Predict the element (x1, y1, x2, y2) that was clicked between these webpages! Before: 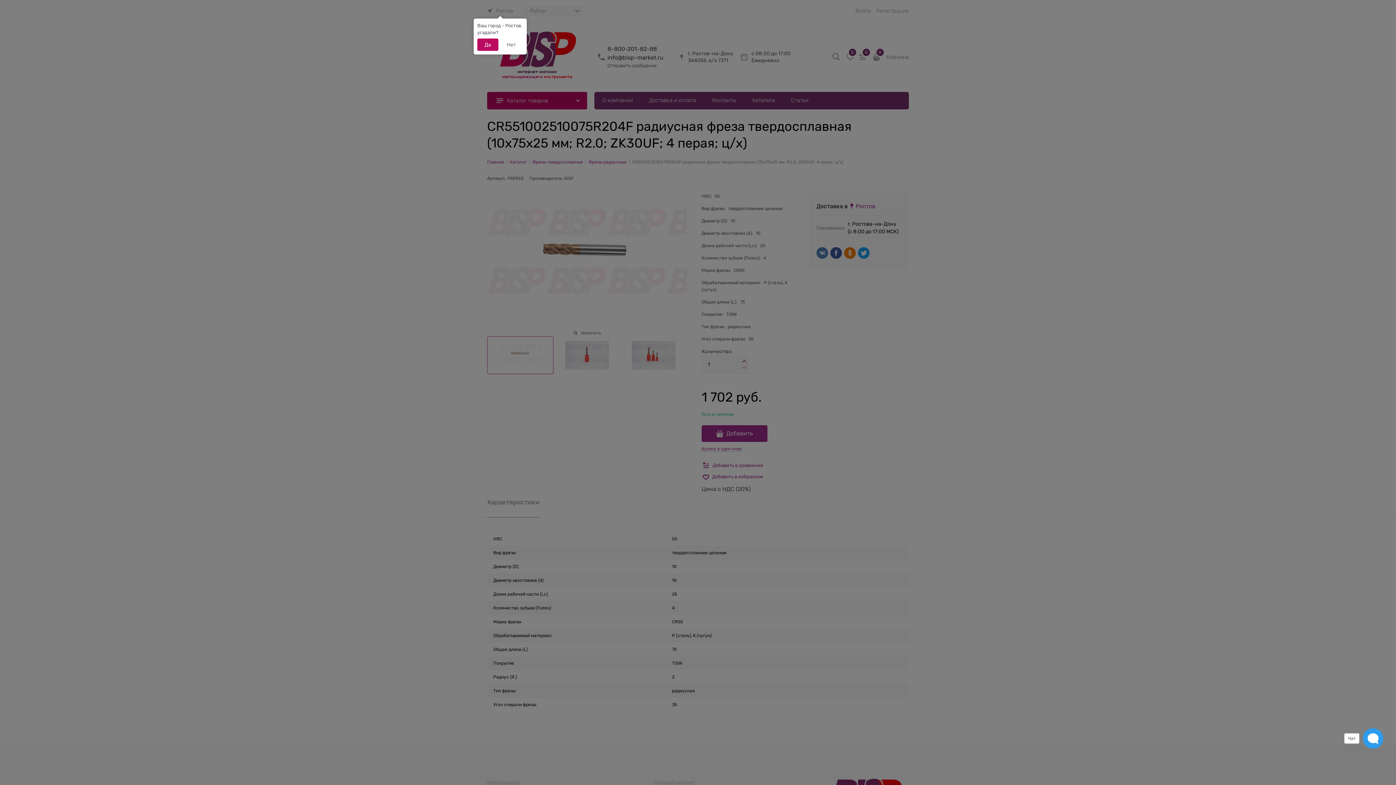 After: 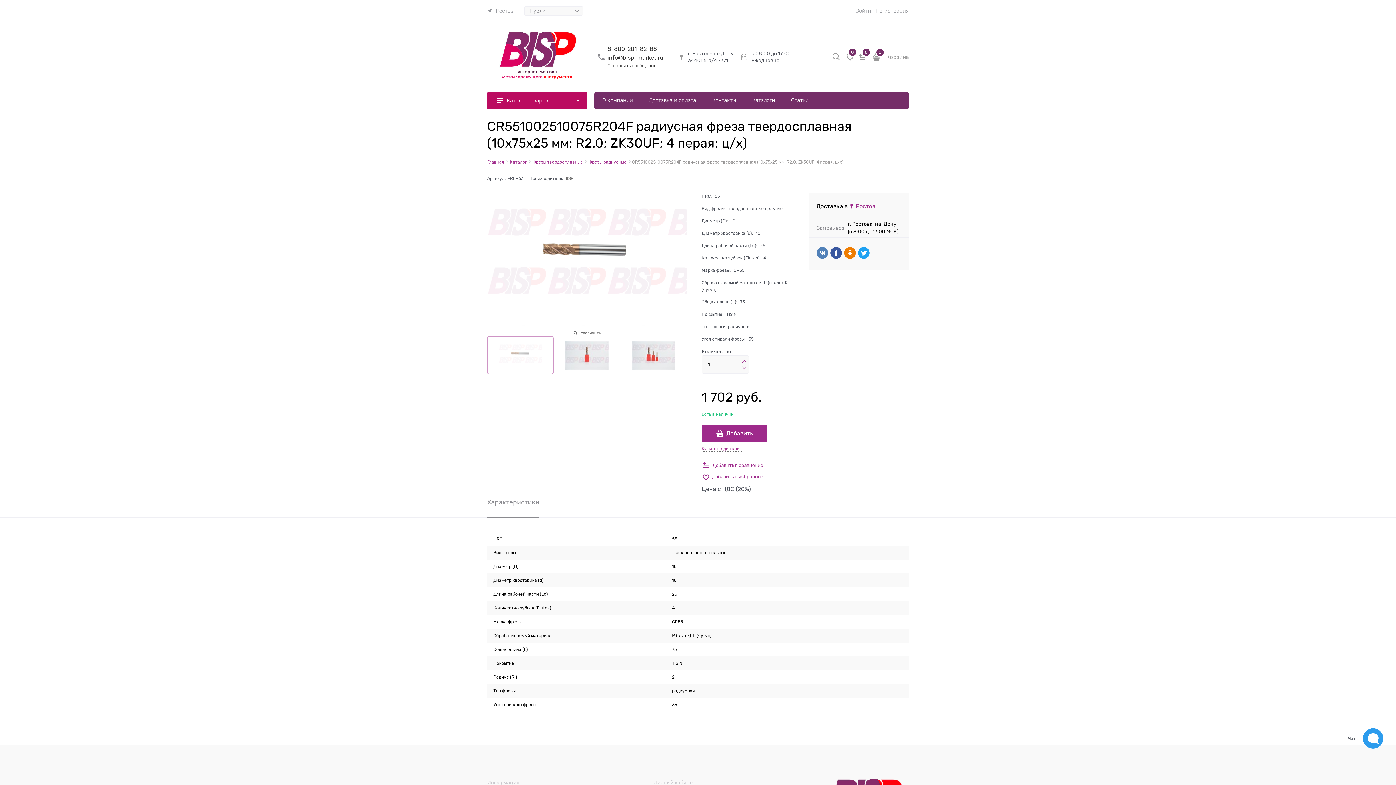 Action: bbox: (477, 38, 498, 50) label: Да